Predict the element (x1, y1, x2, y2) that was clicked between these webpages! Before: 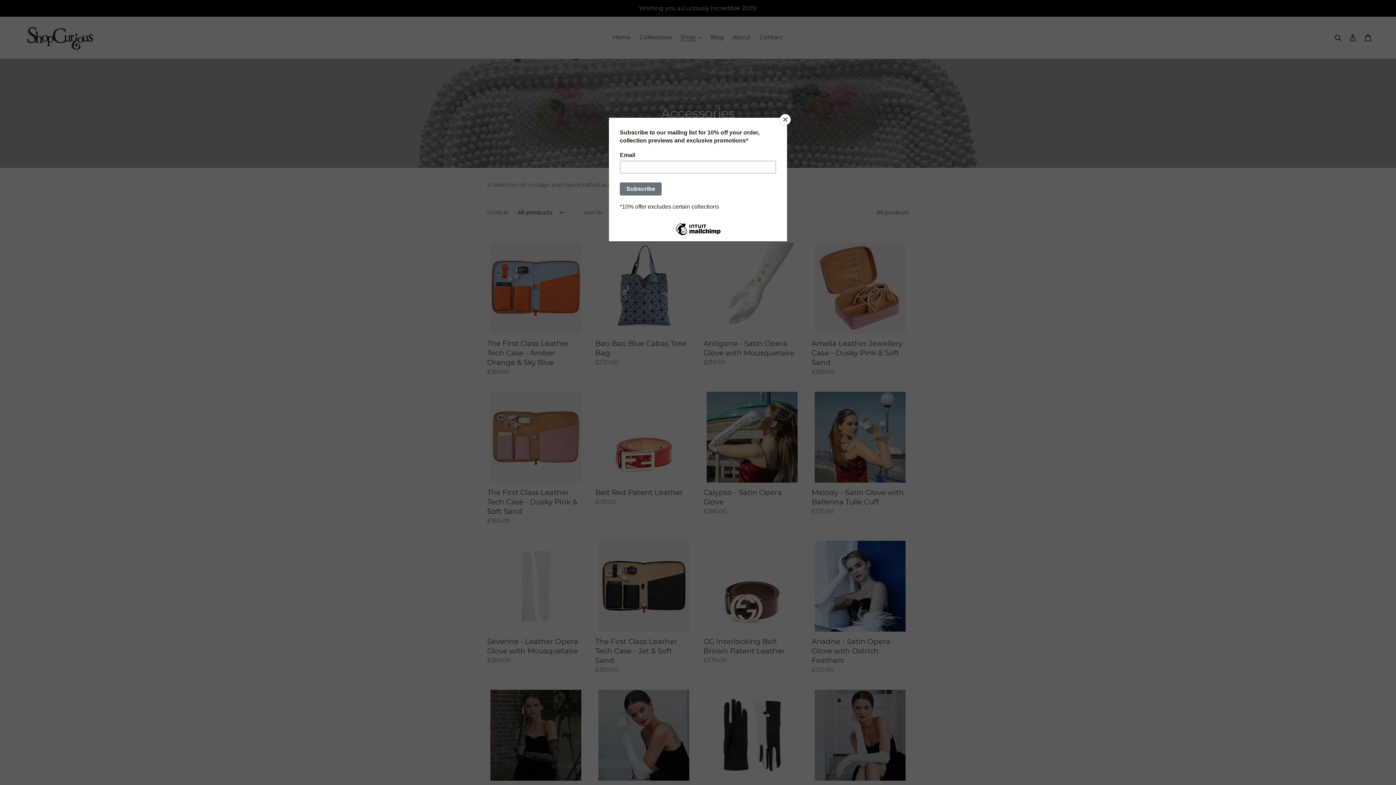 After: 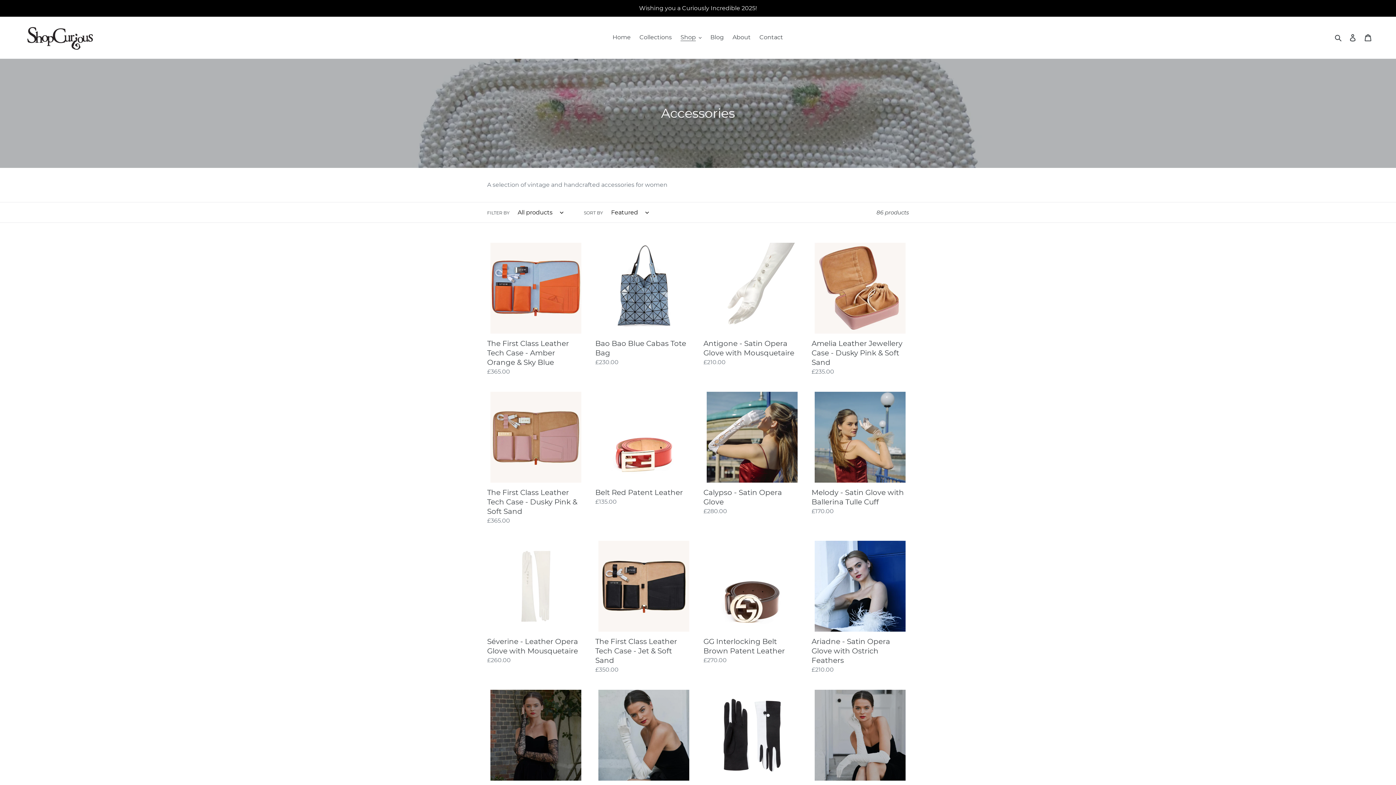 Action: label: Close bbox: (780, 114, 790, 125)